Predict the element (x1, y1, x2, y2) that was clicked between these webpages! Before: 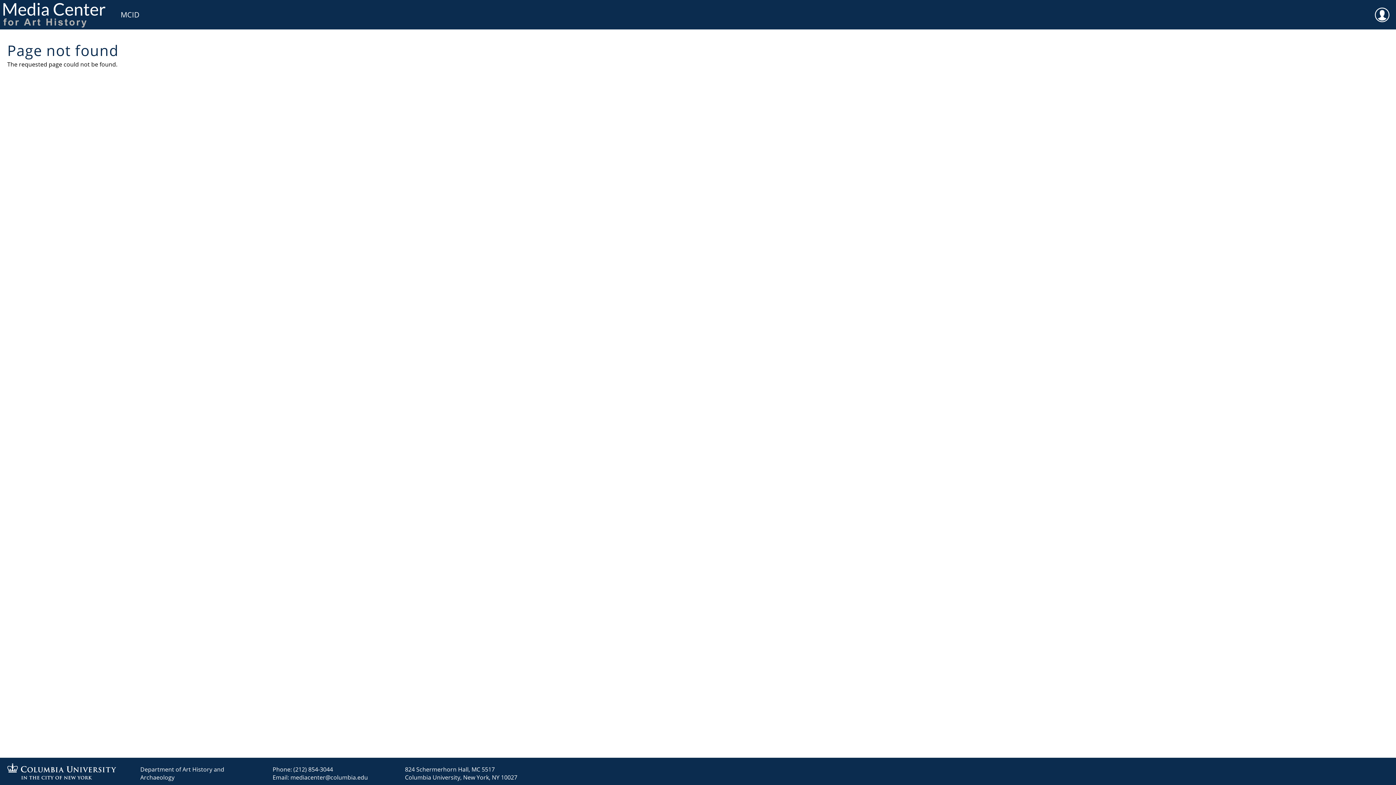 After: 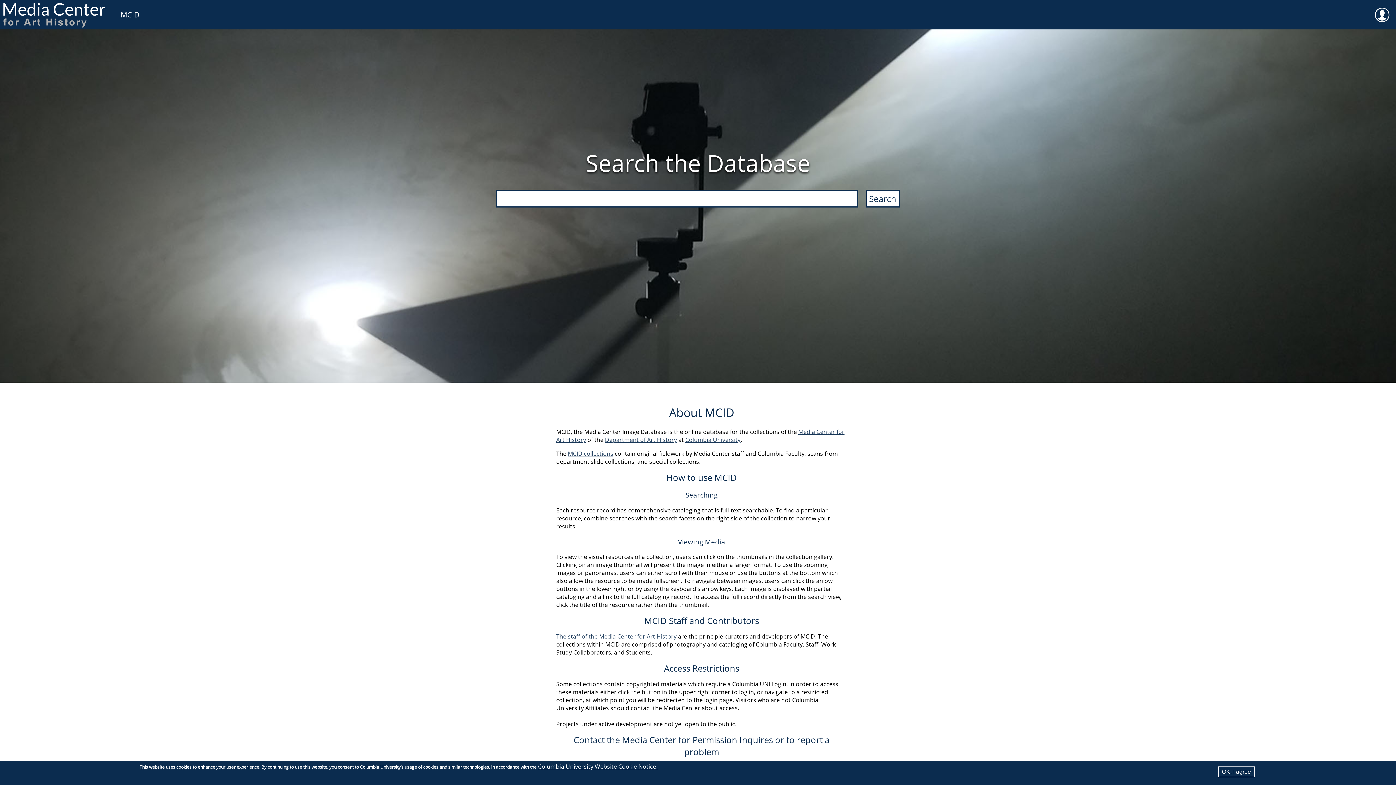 Action: label: MCID bbox: (113, 0, 146, 29)